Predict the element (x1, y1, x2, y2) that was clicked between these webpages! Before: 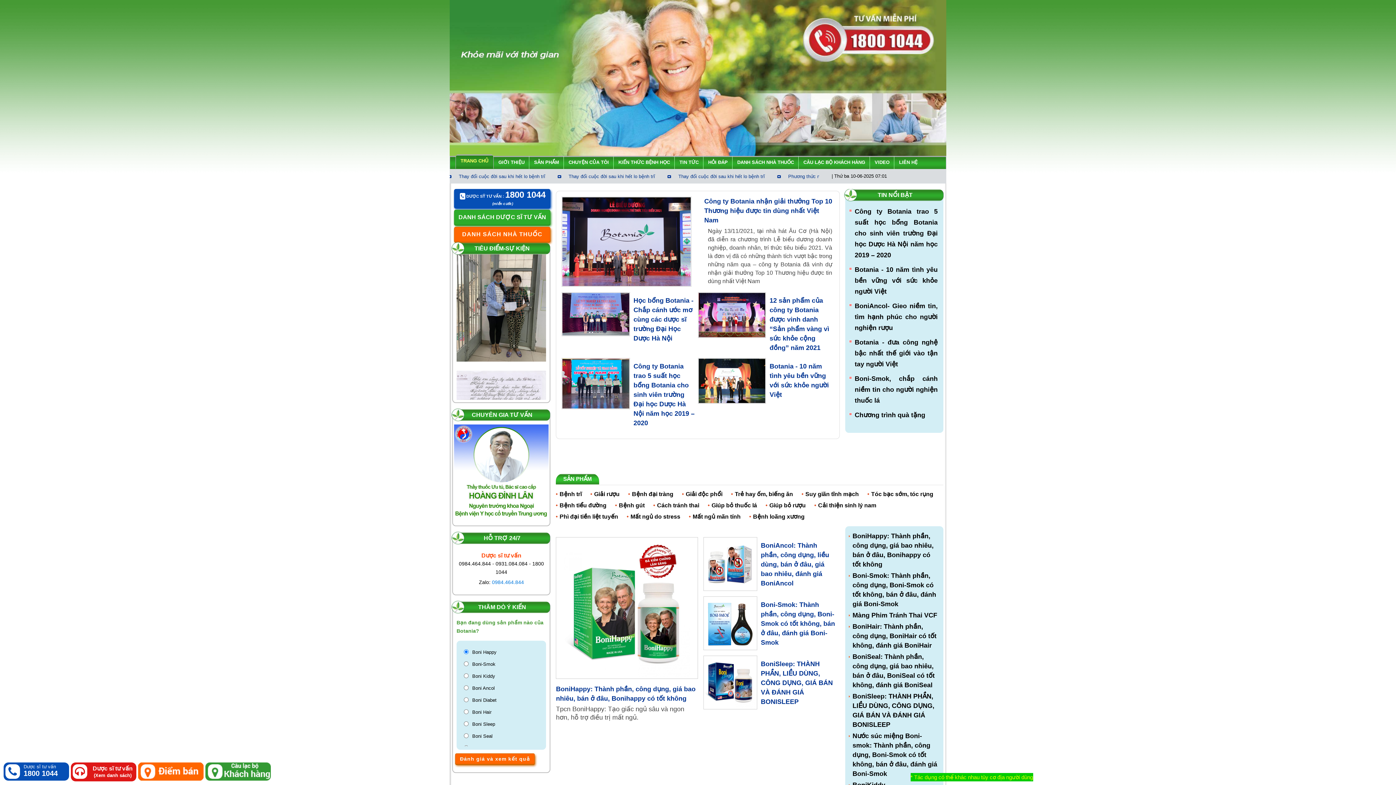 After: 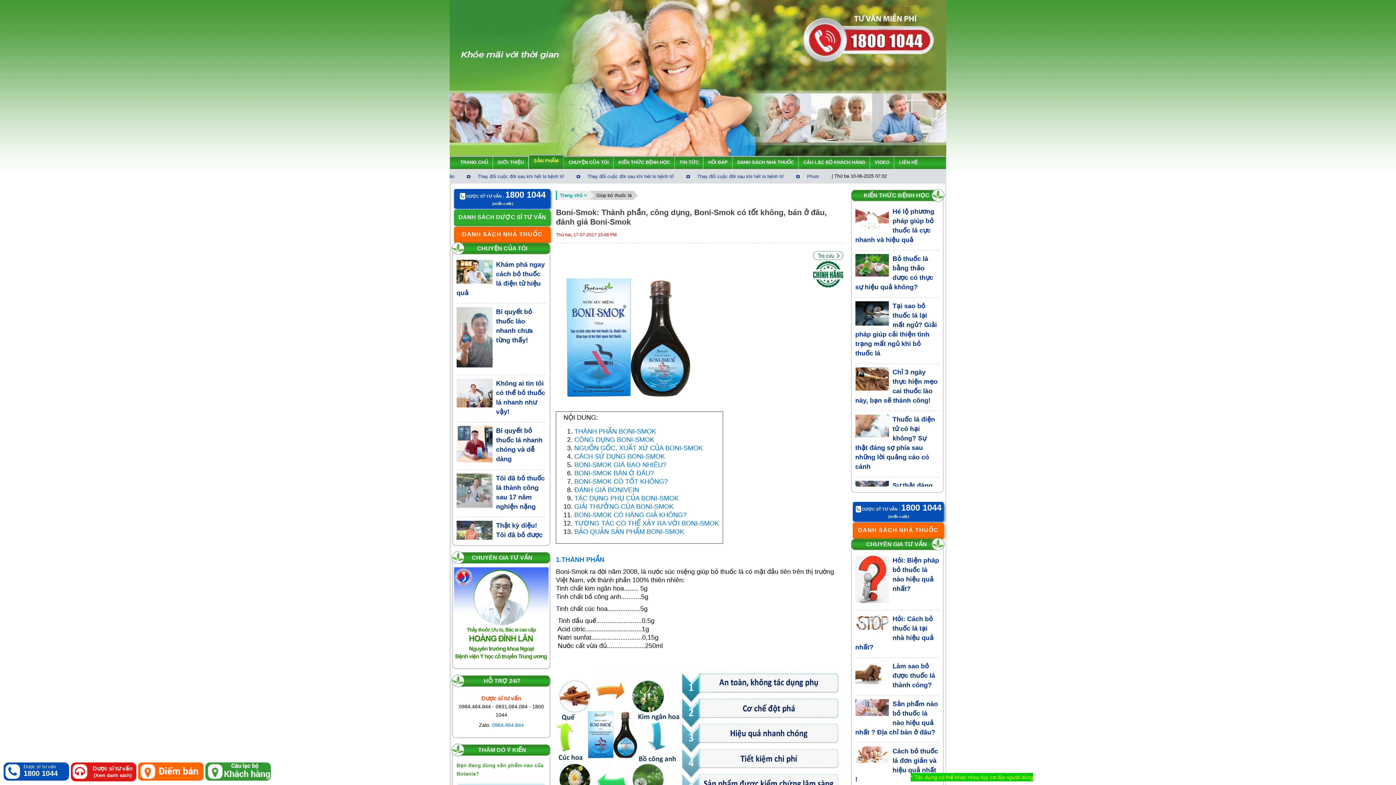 Action: bbox: (761, 601, 835, 646) label: Boni-Smok: Thành phần, công dụng, Boni-Smok có tốt không, bán ở đâu, đánh giá Boni-Smok